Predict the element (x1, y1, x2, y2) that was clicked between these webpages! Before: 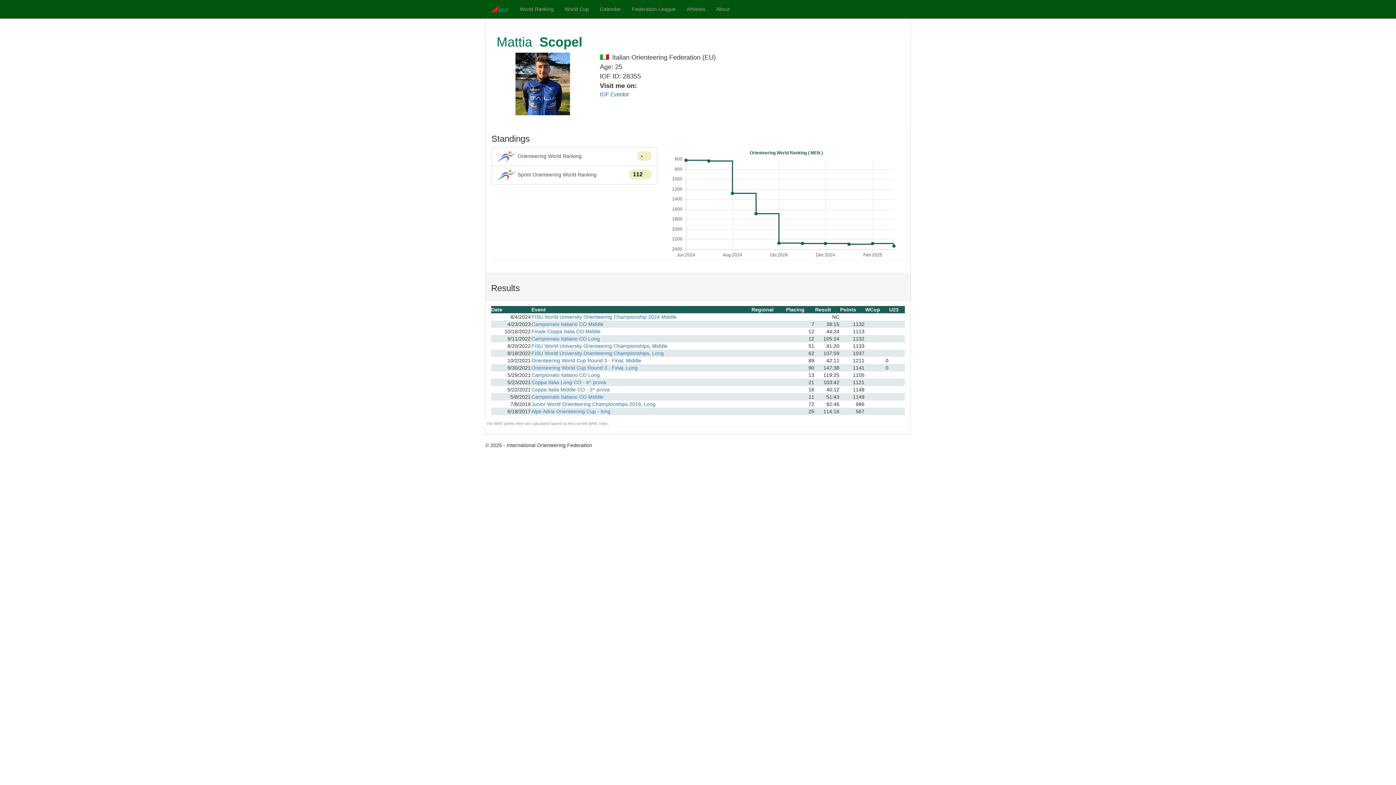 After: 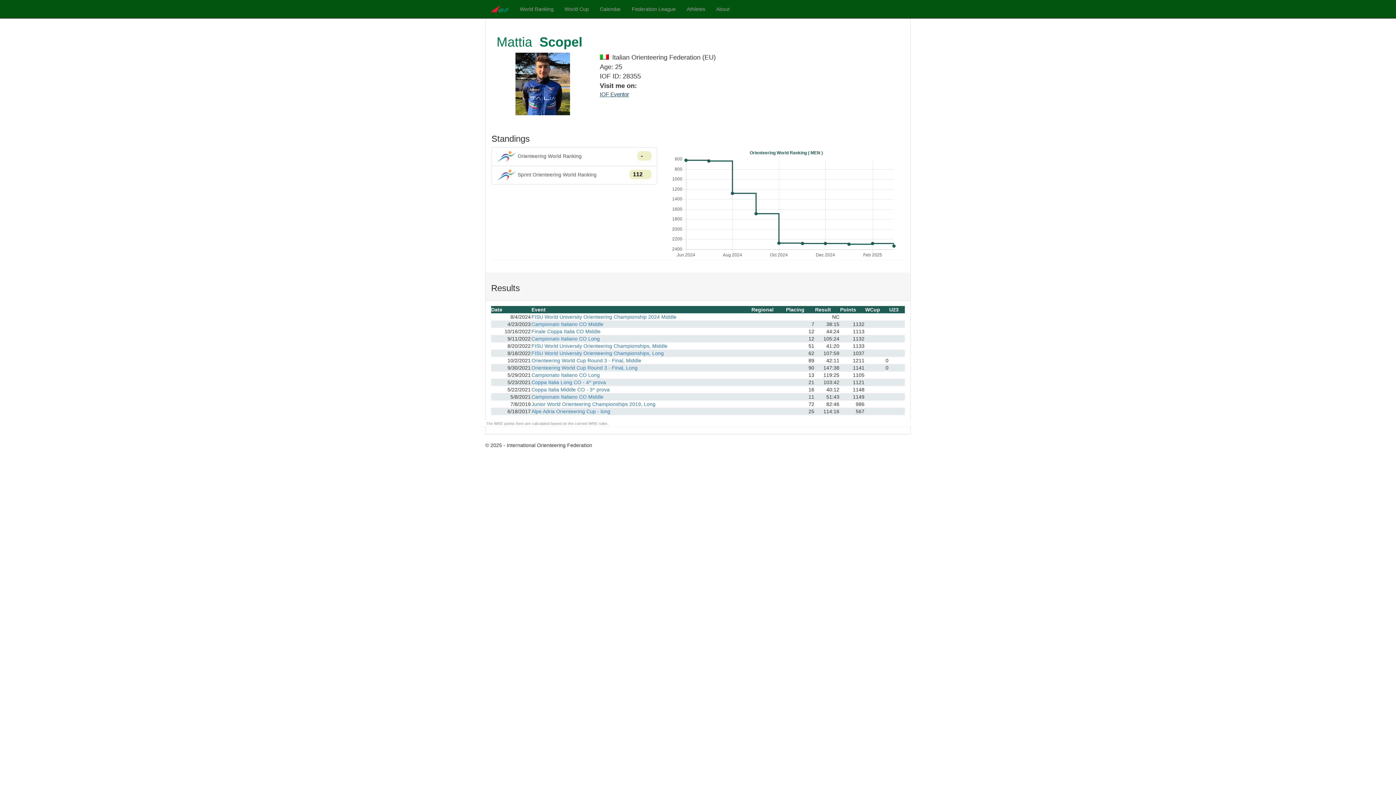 Action: bbox: (600, 90, 864, 98) label: IOF Eventor